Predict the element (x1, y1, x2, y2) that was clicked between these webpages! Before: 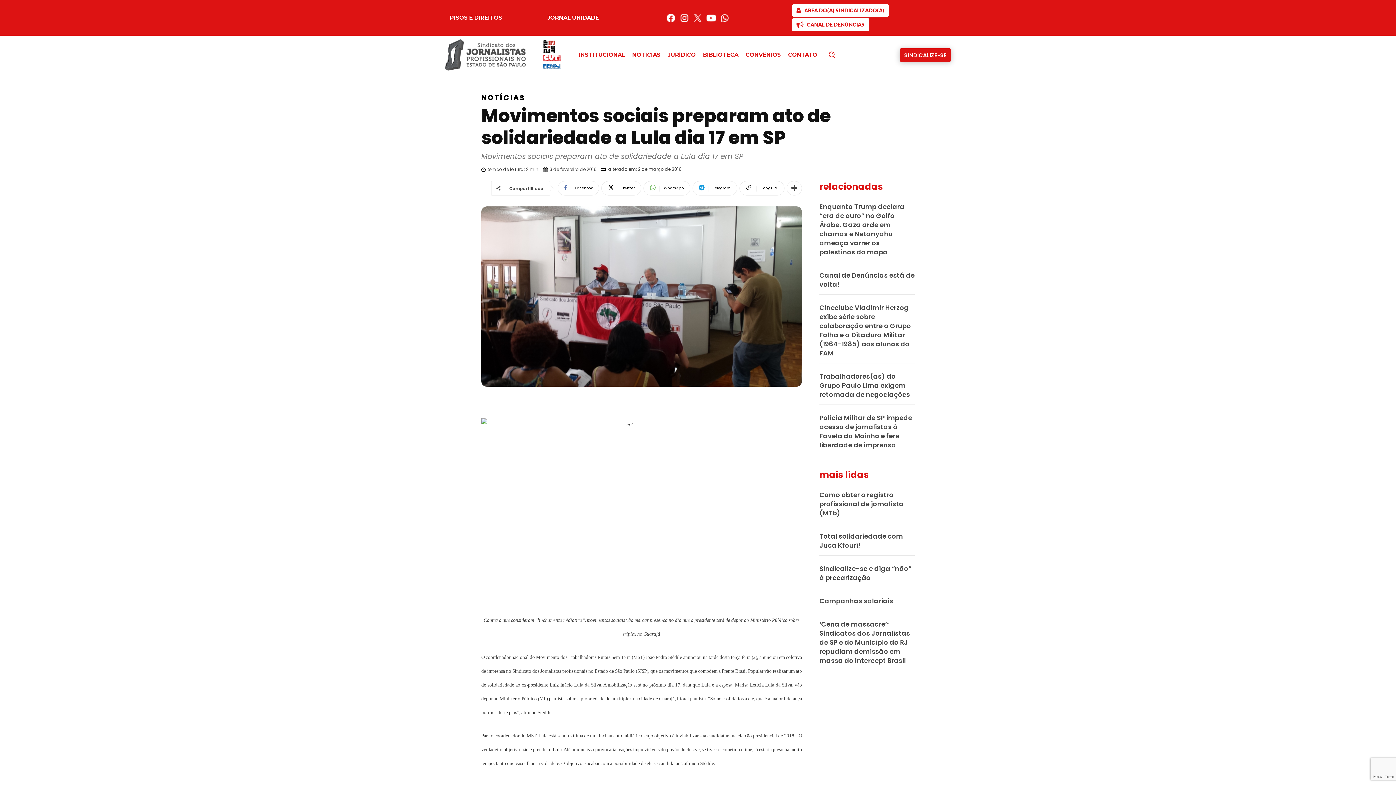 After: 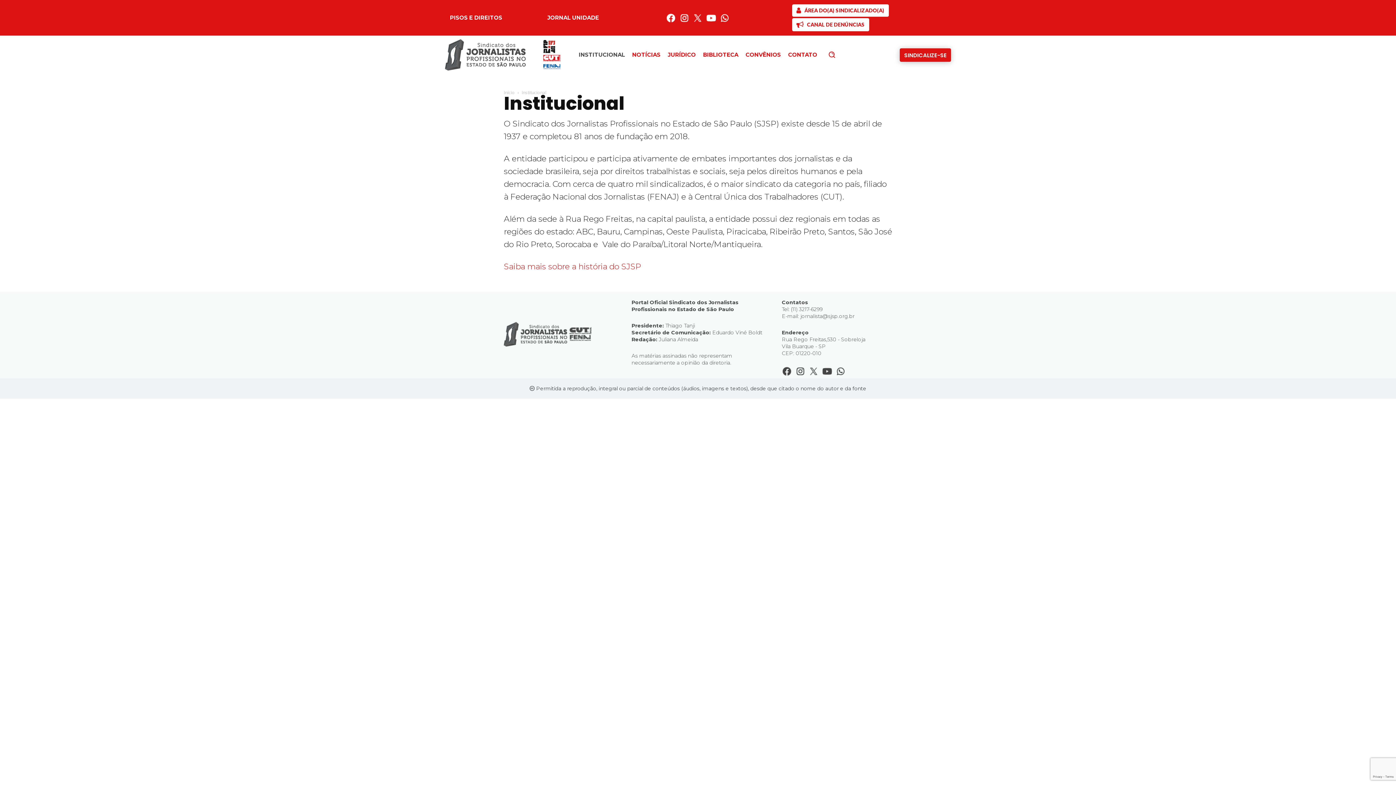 Action: label: INSTITUCIONAL bbox: (575, 44, 628, 65)